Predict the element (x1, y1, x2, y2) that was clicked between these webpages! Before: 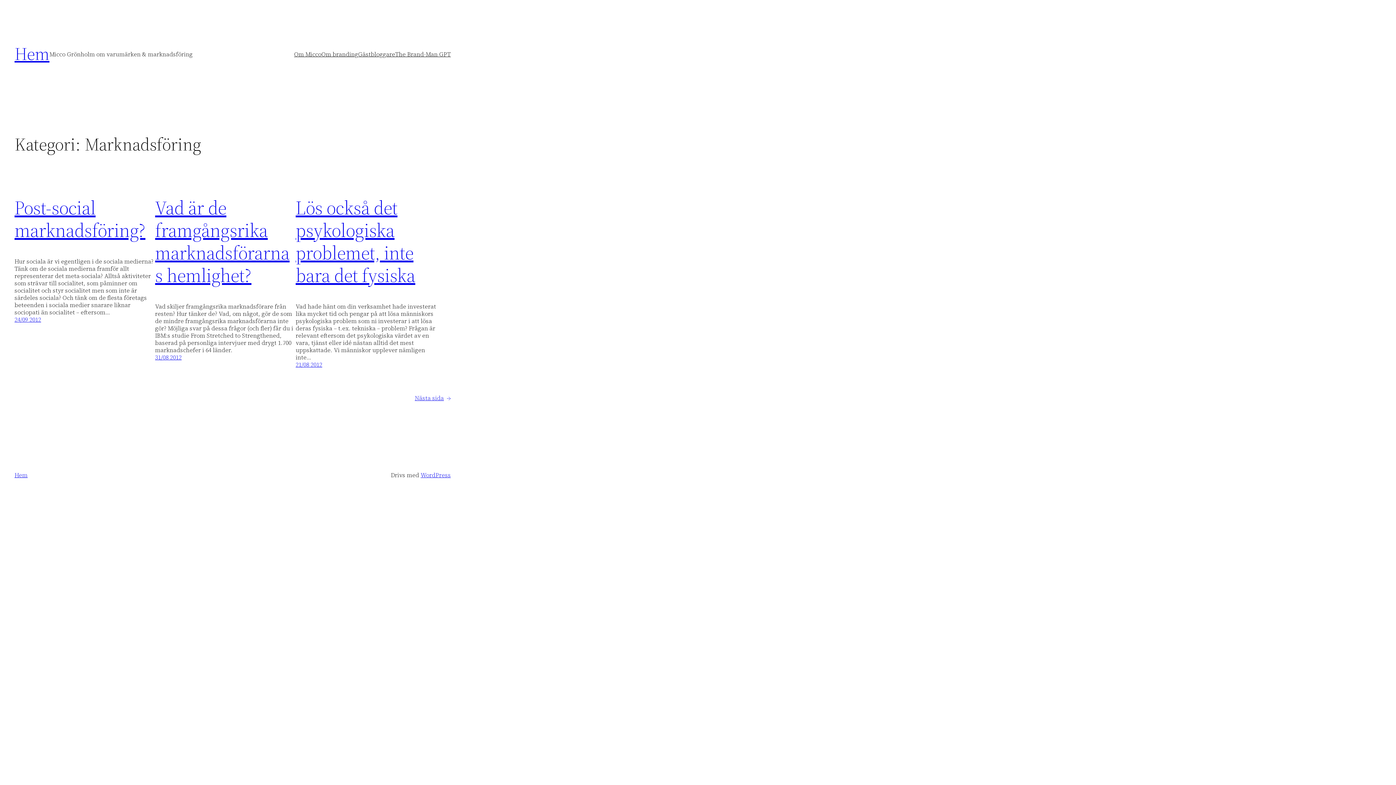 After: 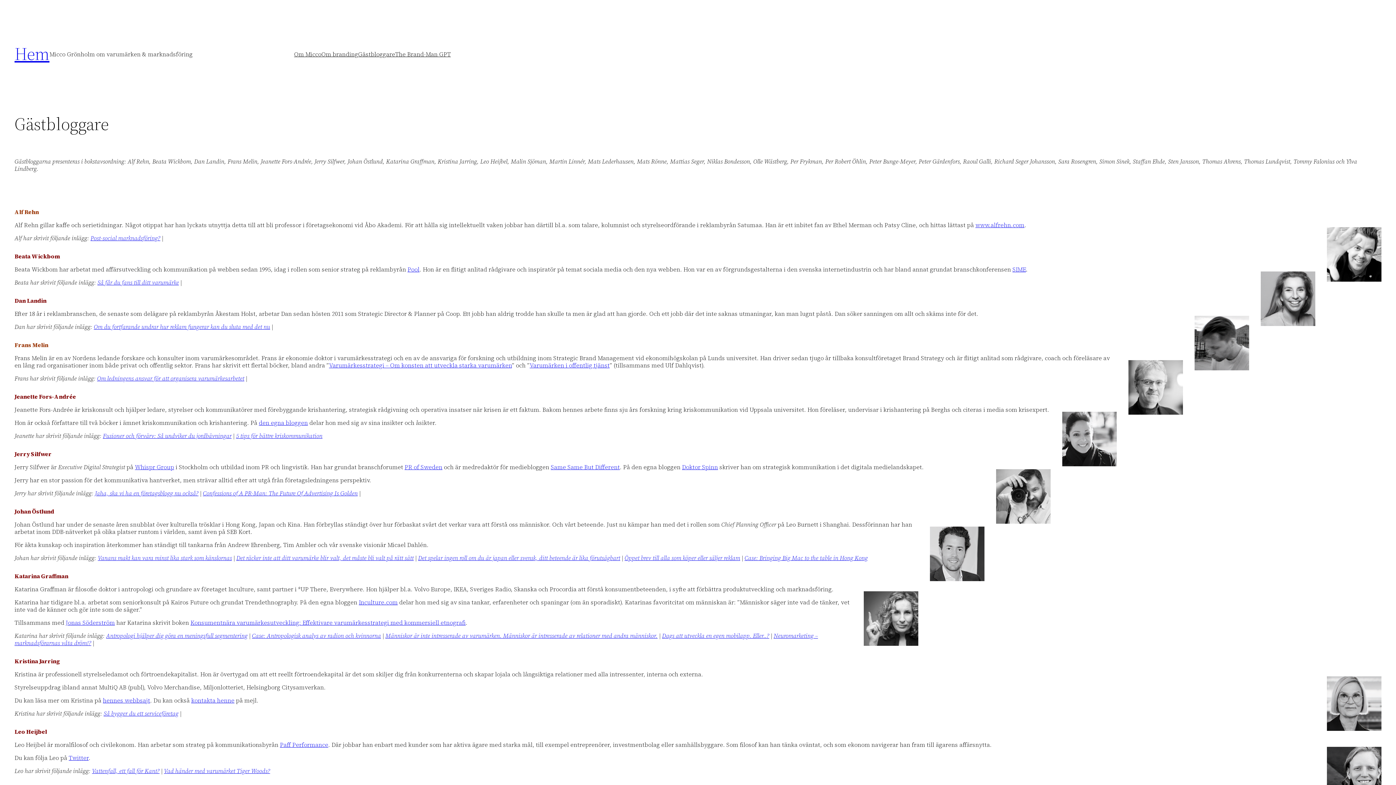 Action: label: Gästbloggare bbox: (358, 50, 395, 57)